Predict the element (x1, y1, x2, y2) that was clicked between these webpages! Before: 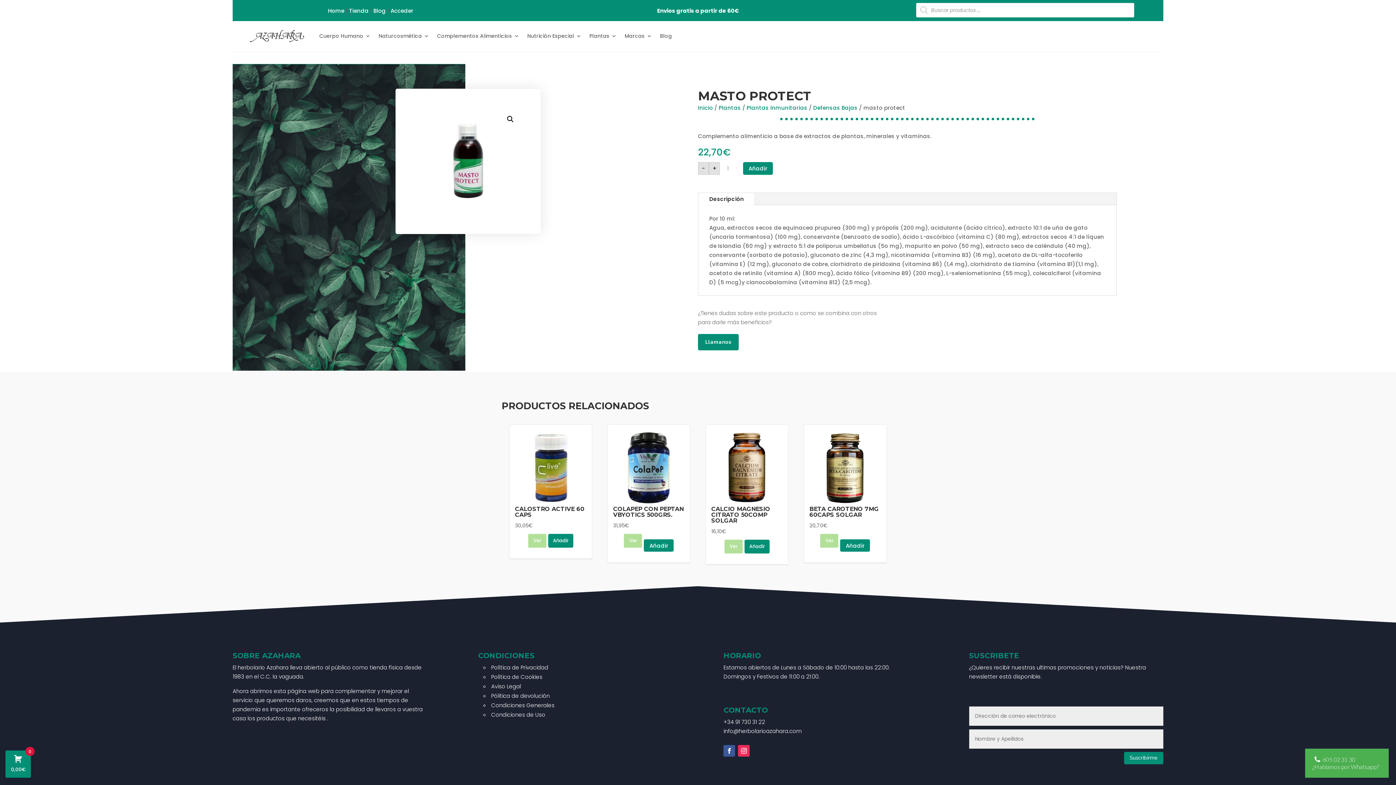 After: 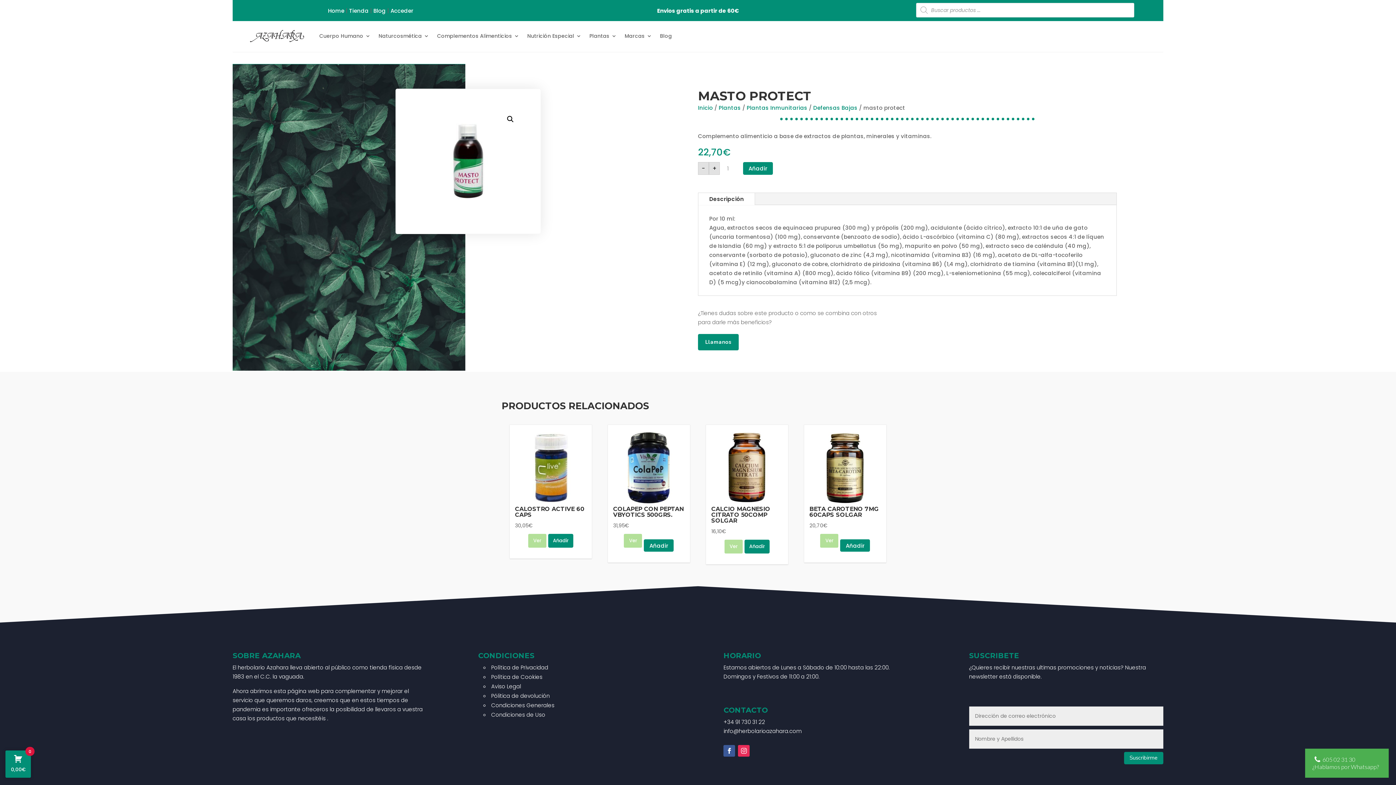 Action: bbox: (738, 745, 749, 757)